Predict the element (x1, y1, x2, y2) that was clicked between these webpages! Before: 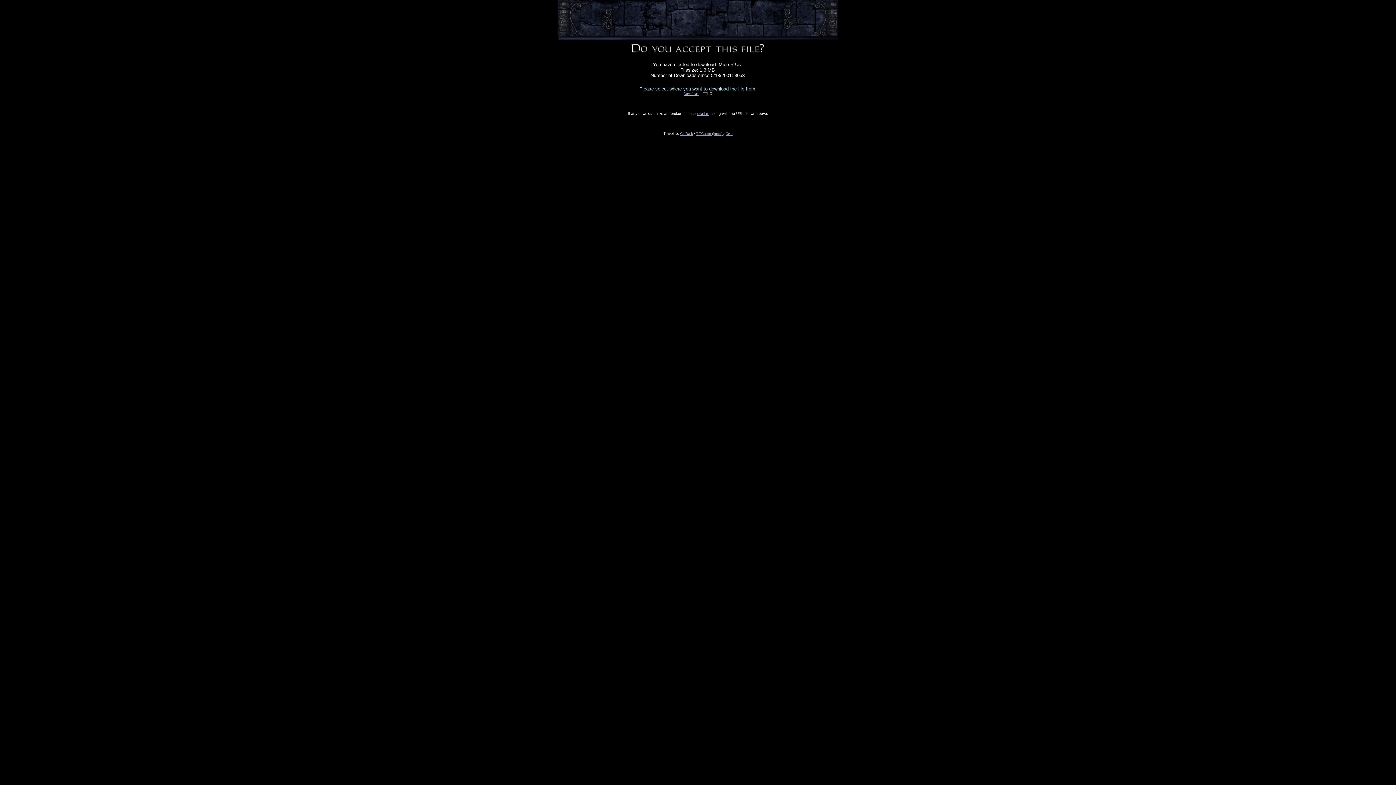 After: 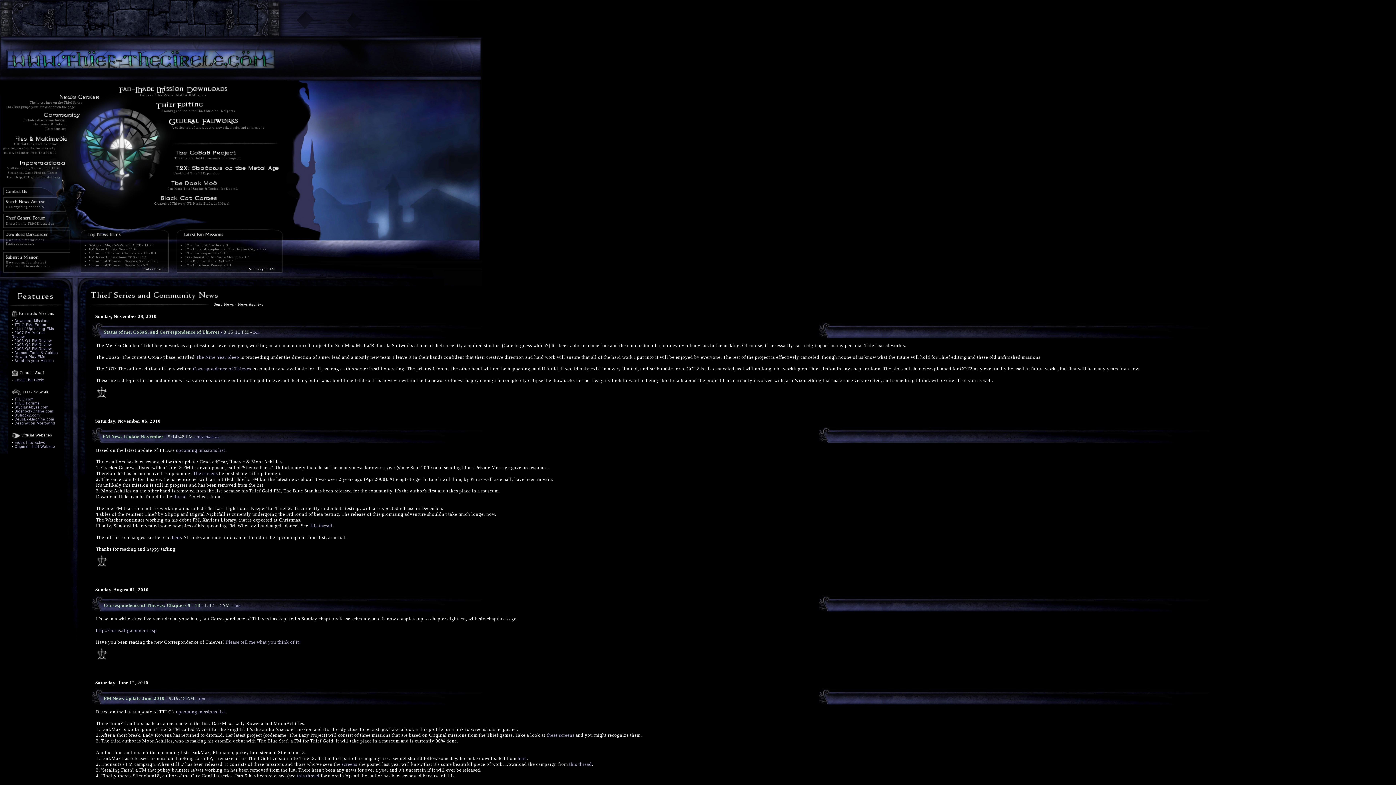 Action: bbox: (696, 131, 723, 135) label: T-TC.com (home) 